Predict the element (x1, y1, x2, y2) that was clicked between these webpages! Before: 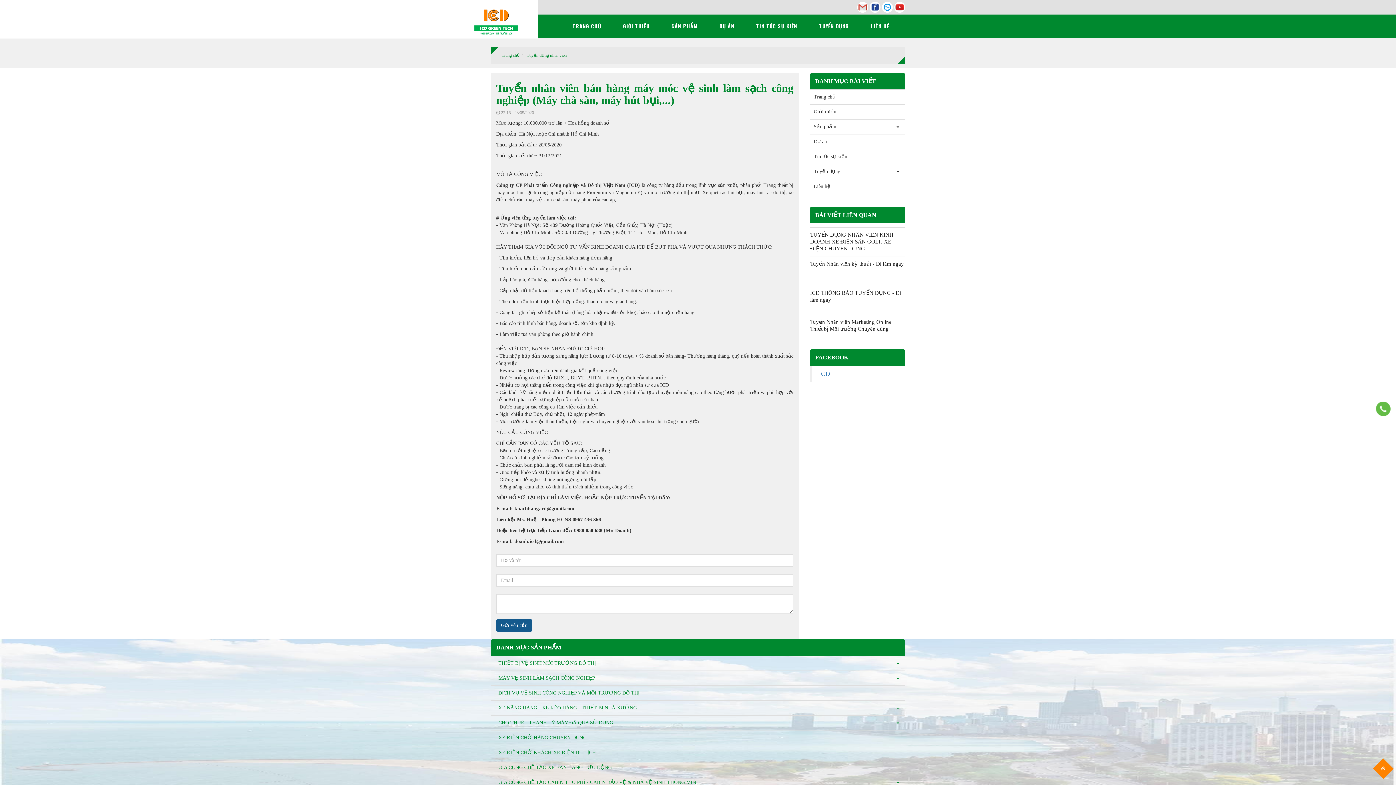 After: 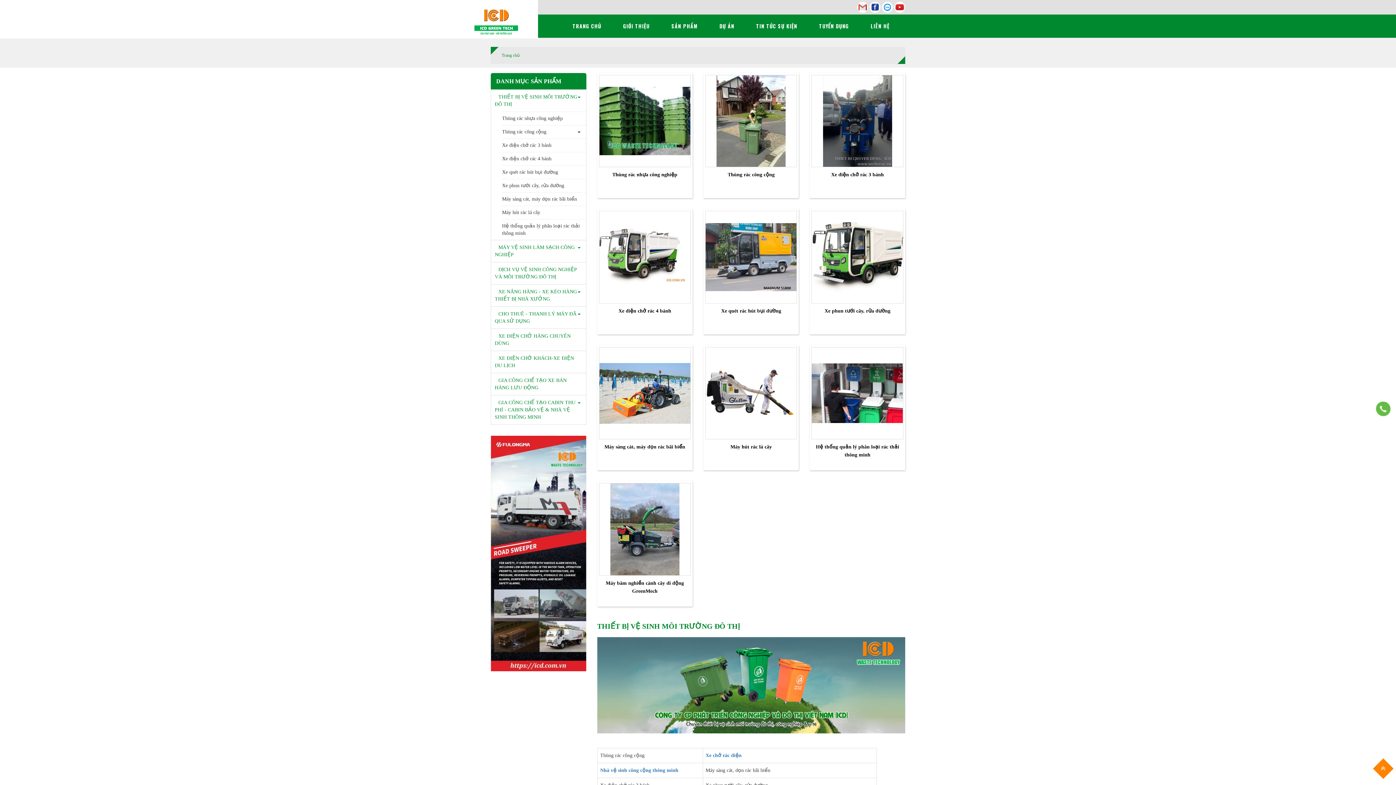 Action: label: THIẾT BỊ VỆ SINH MÔI TRƯỜNG ĐÔ THỊ bbox: (491, 656, 905, 670)